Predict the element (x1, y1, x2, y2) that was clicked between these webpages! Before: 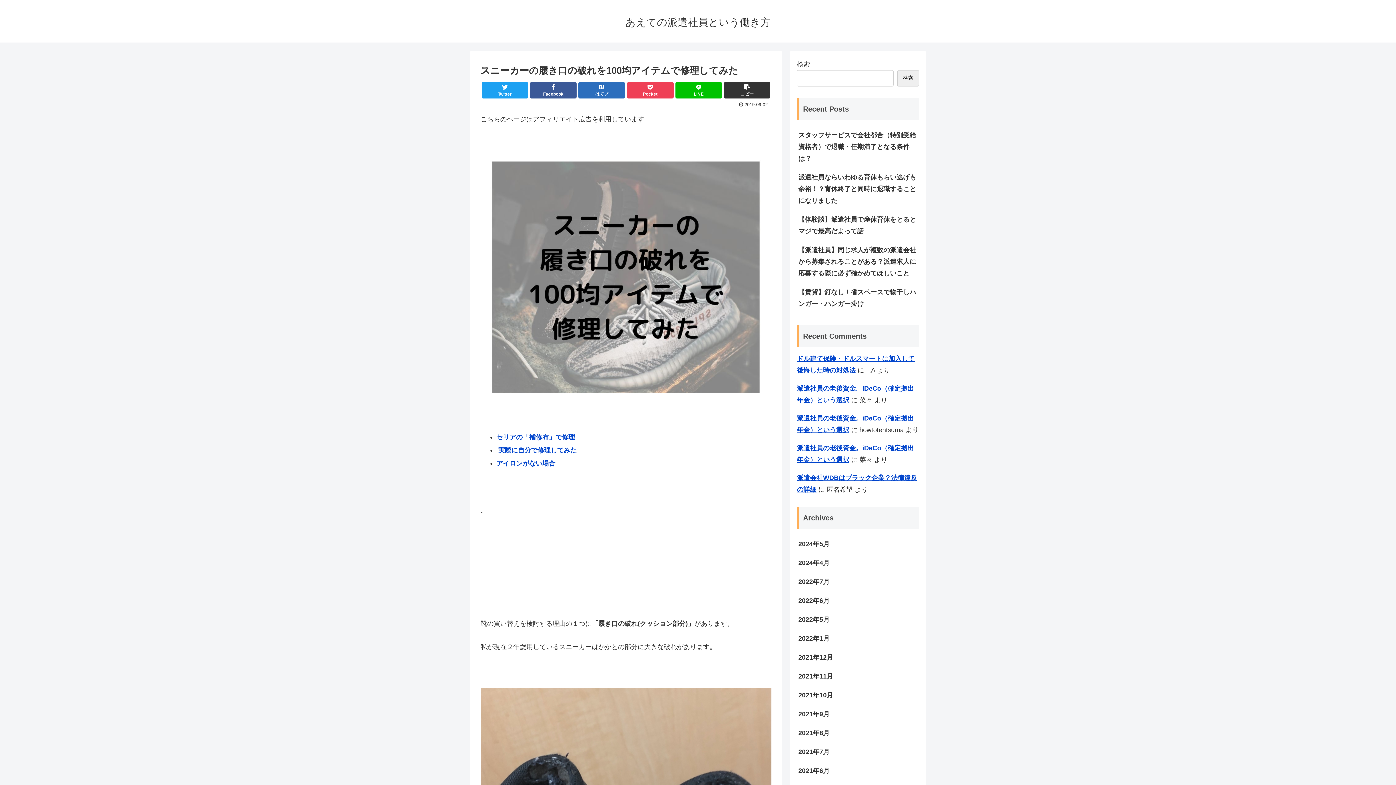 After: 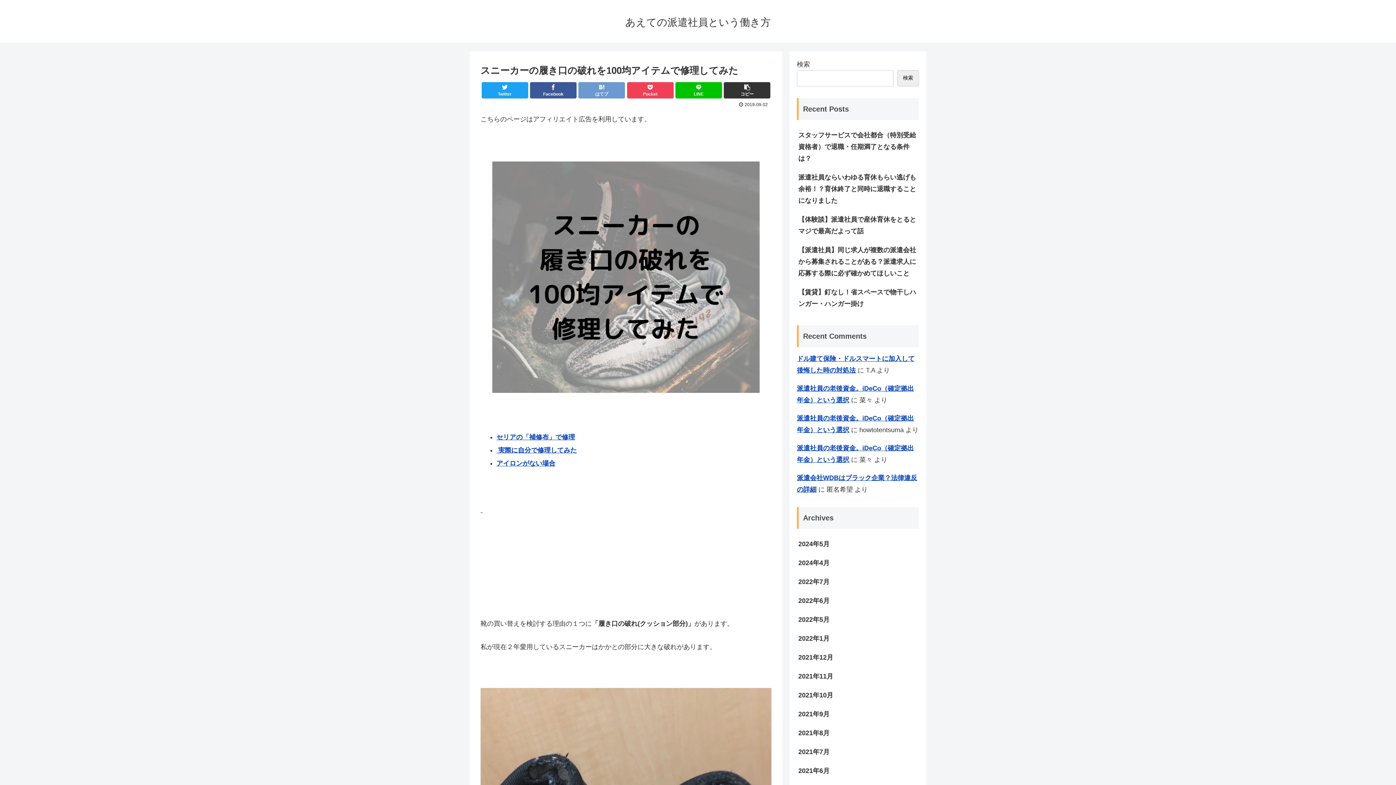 Action: bbox: (578, 82, 625, 98) label: はてブ